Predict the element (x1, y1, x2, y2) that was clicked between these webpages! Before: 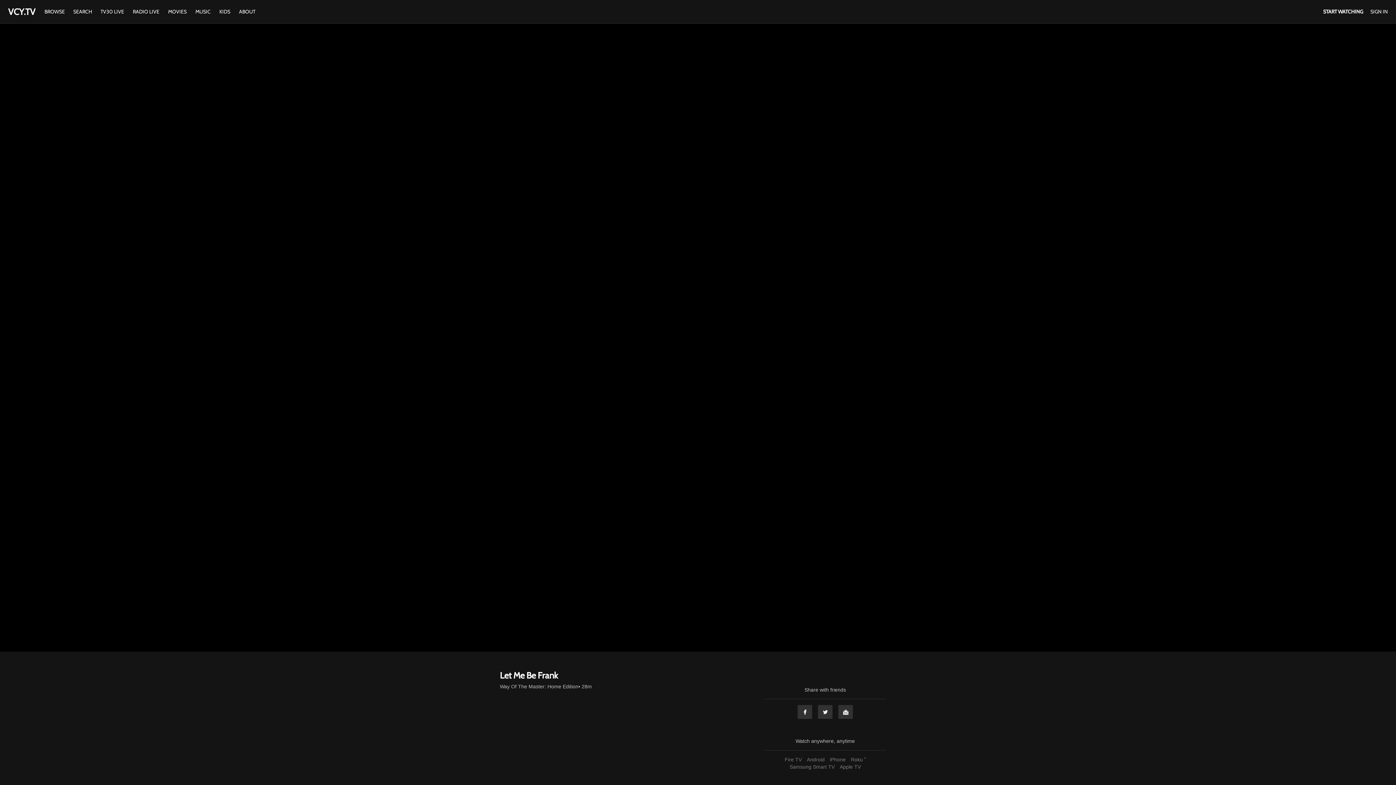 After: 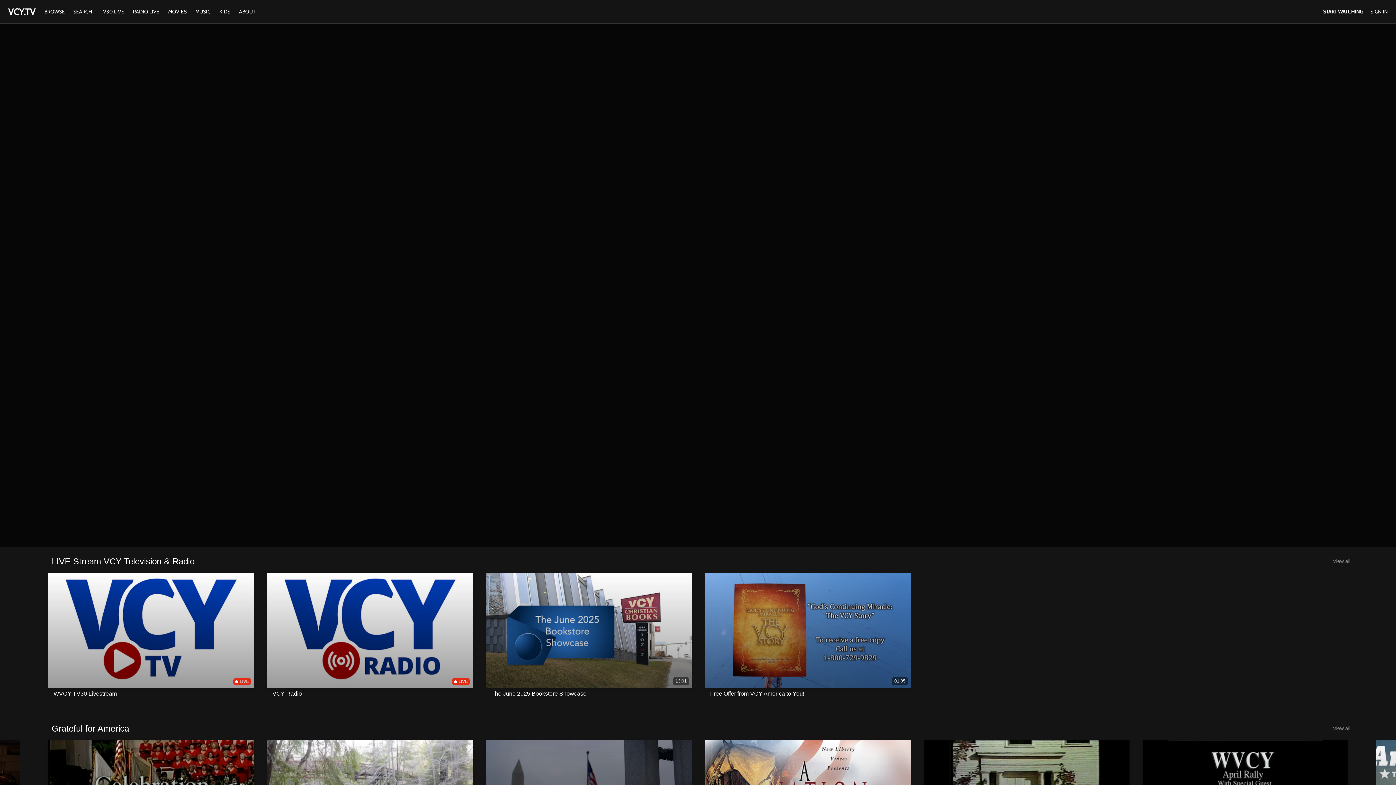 Action: label: BROWSE  bbox: (40, 8, 69, 14)